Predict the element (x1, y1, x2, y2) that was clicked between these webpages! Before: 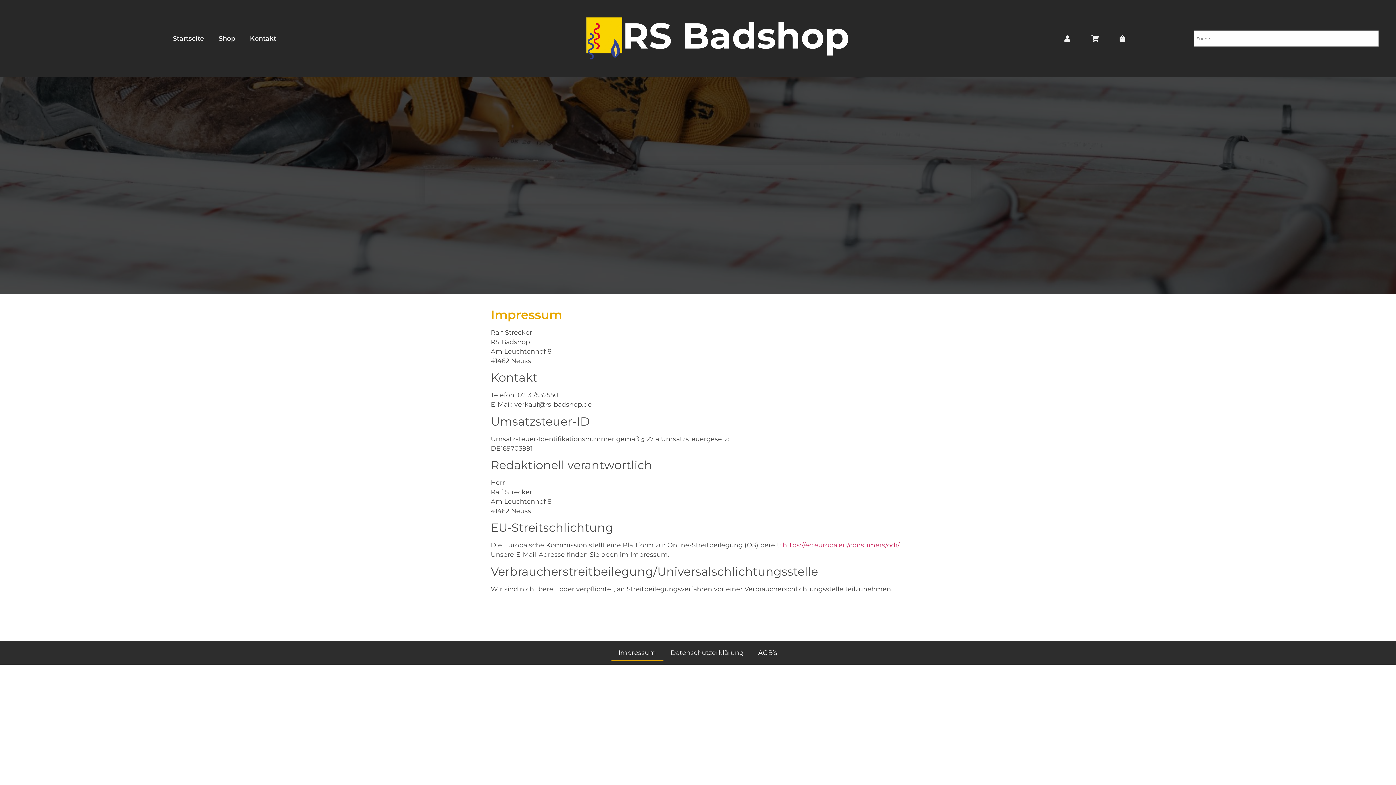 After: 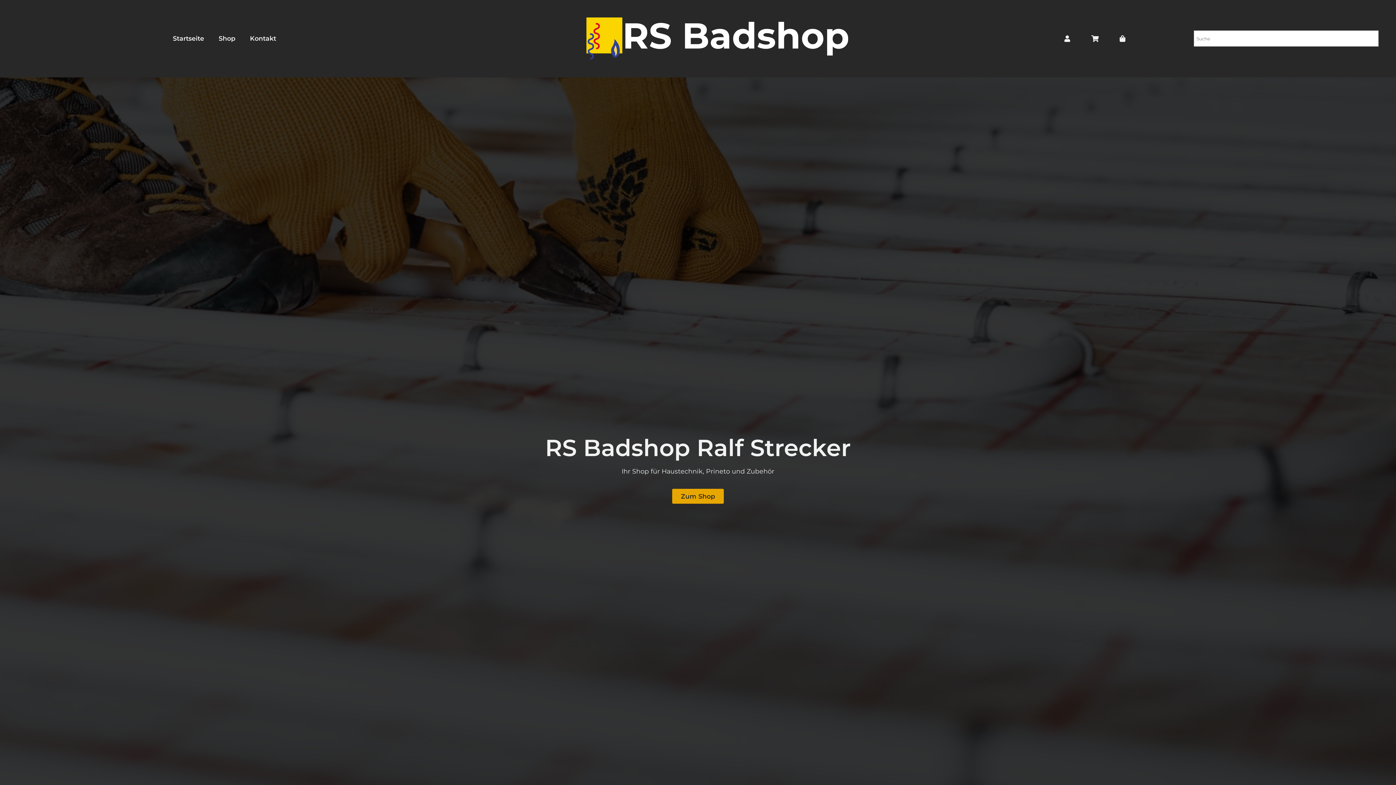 Action: bbox: (165, 30, 211, 47) label: Startseite